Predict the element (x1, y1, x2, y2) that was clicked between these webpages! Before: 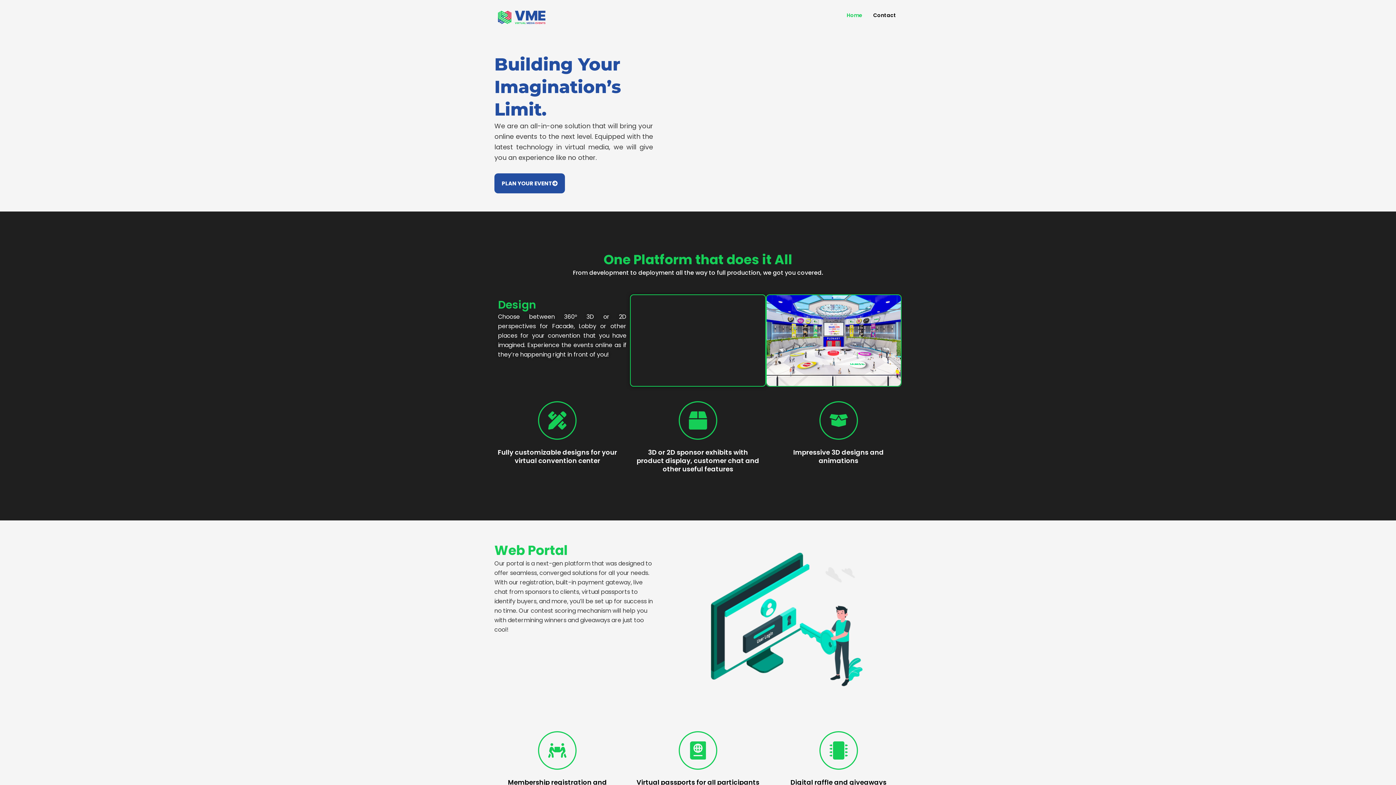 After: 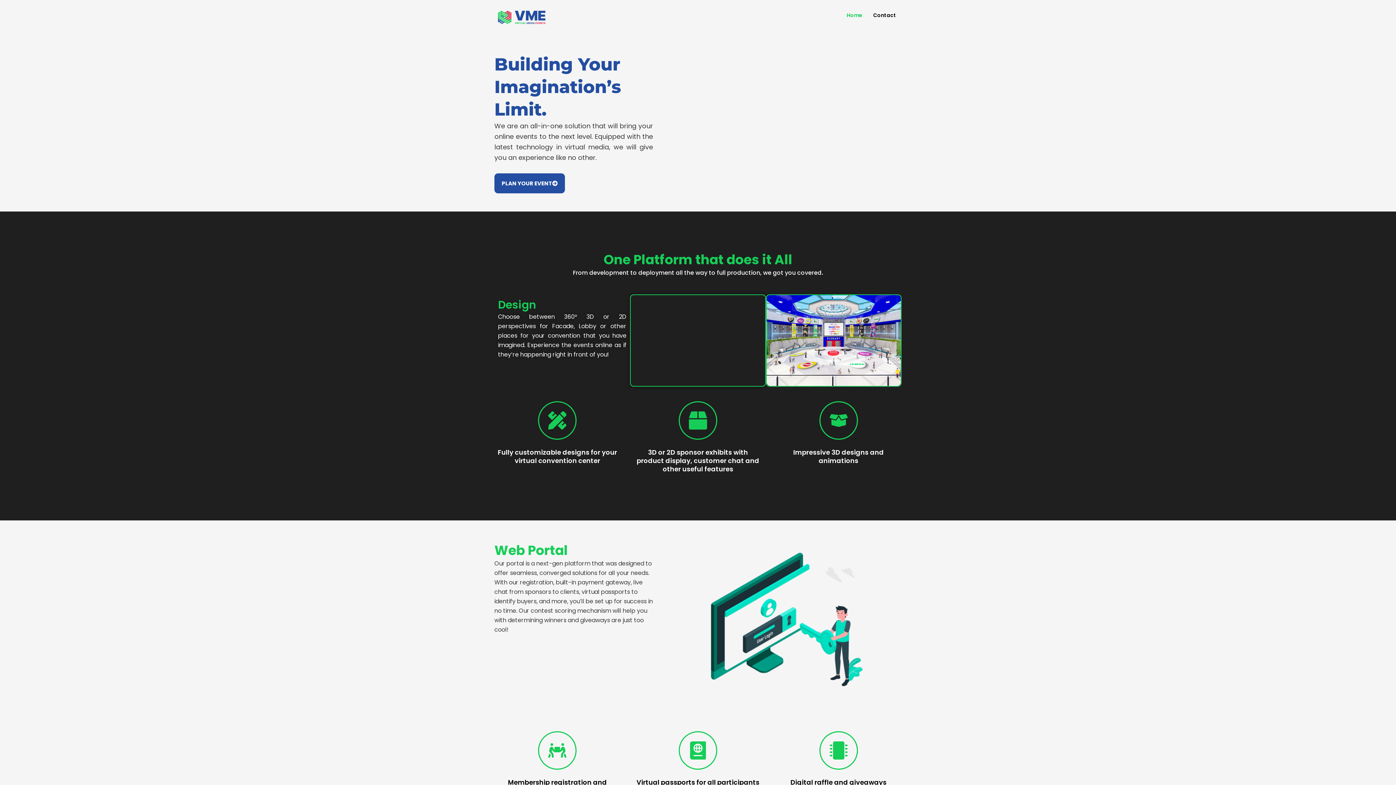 Action: label: Home bbox: (841, 7, 868, 23)